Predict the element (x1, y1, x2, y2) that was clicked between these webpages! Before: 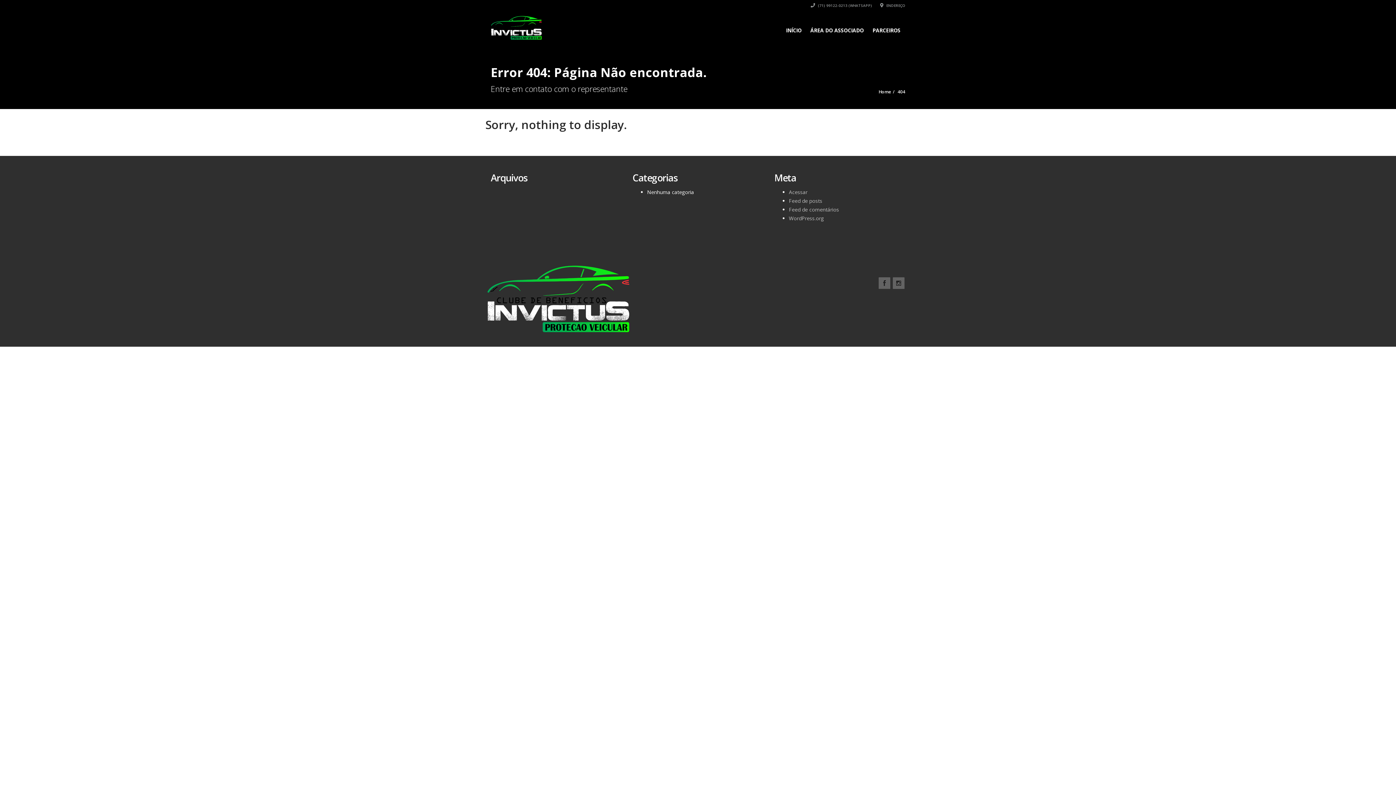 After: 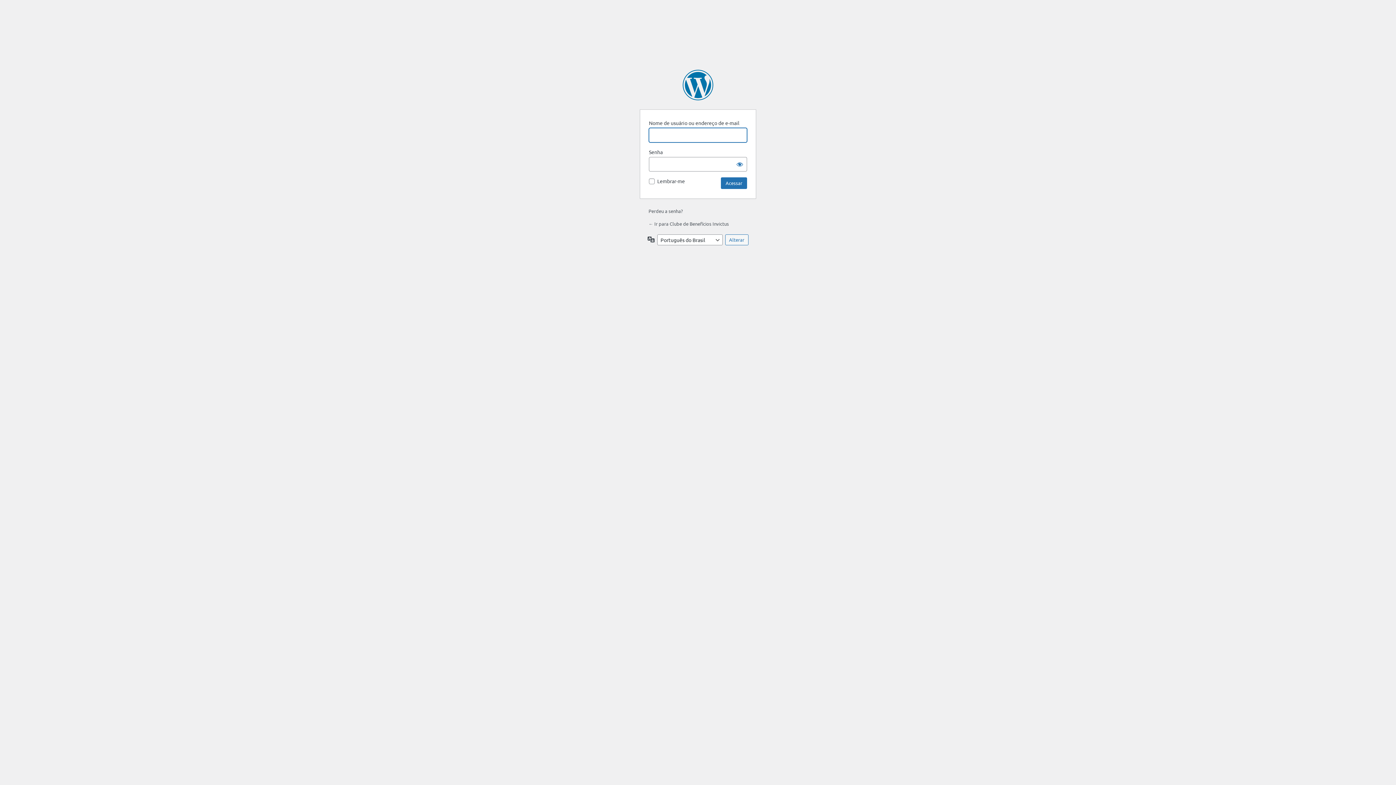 Action: label: Acessar bbox: (789, 188, 807, 195)